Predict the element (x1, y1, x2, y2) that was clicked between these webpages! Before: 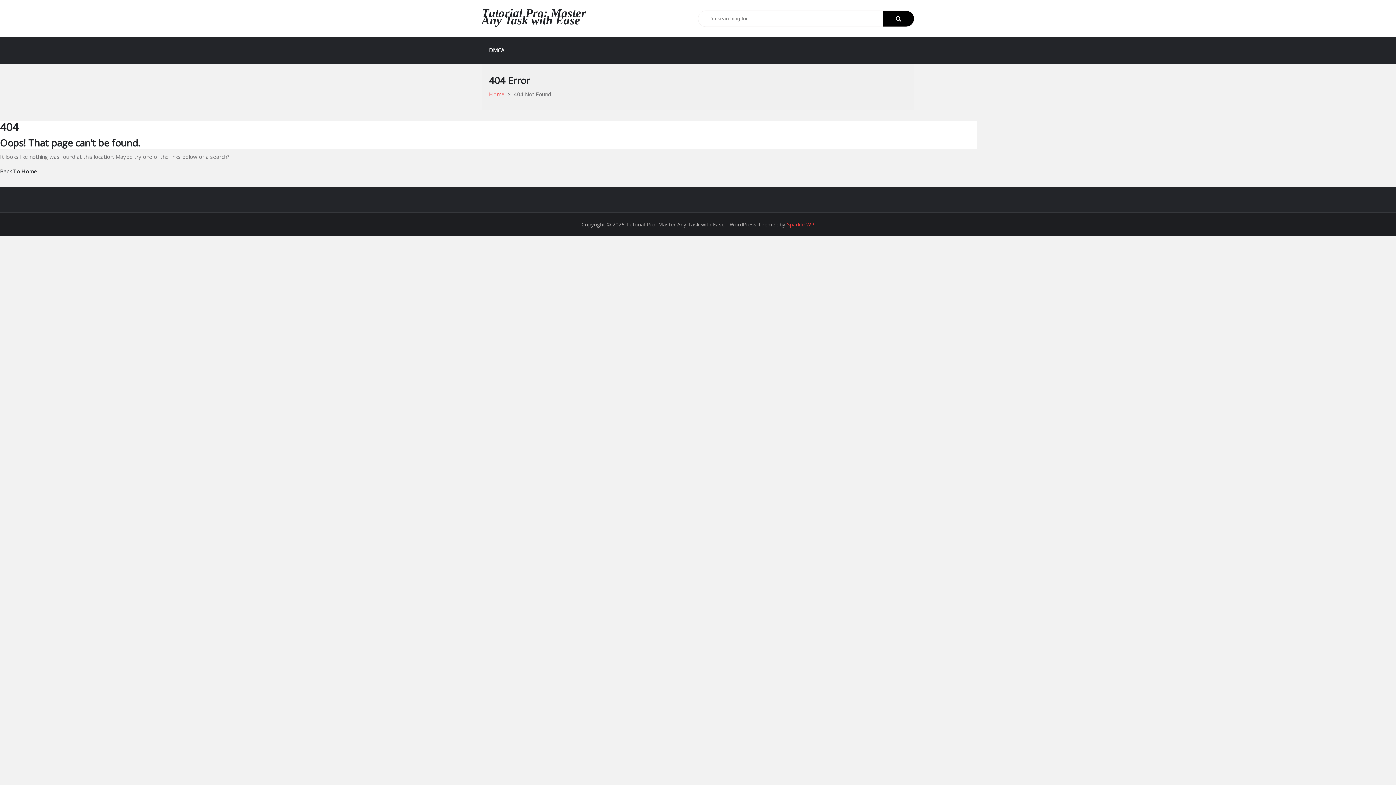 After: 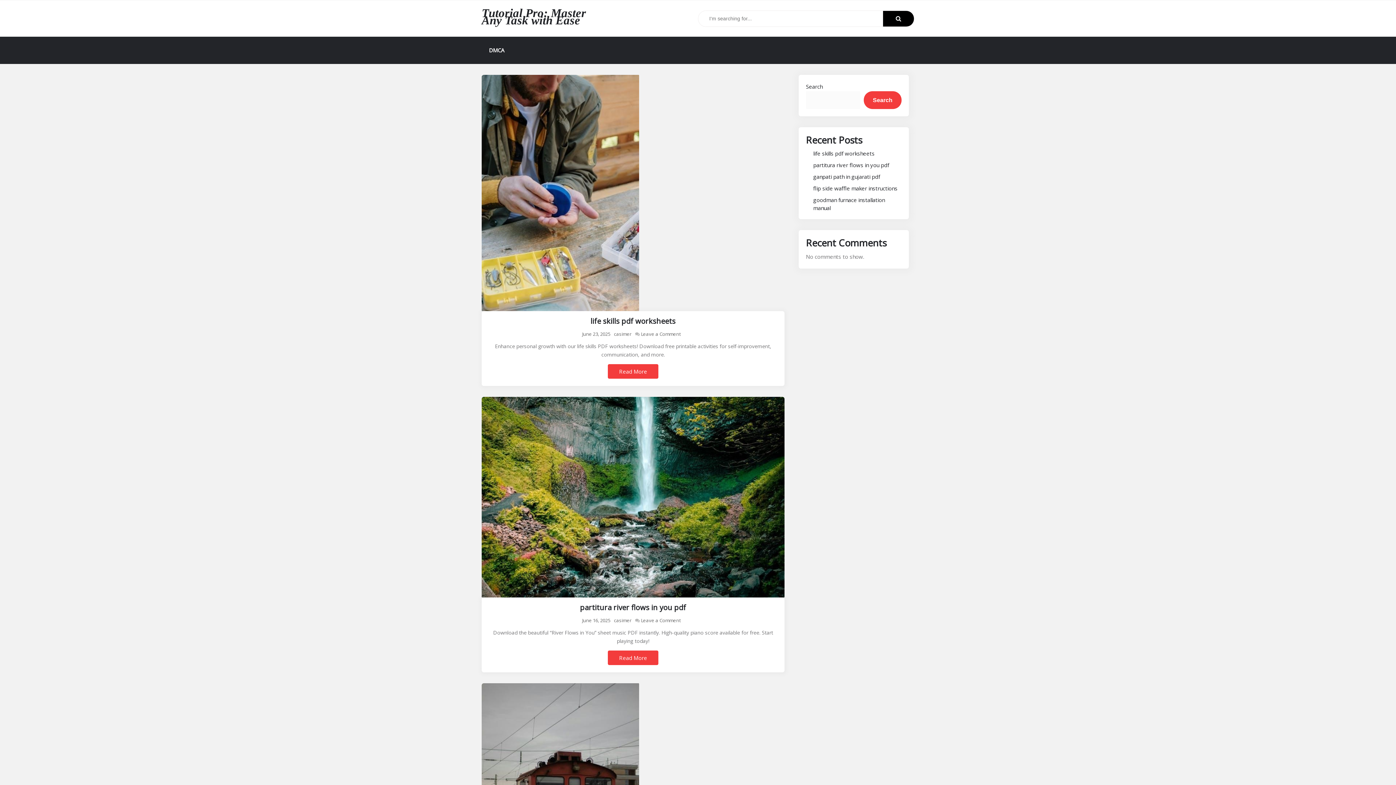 Action: label: Home bbox: (489, 90, 504, 97)